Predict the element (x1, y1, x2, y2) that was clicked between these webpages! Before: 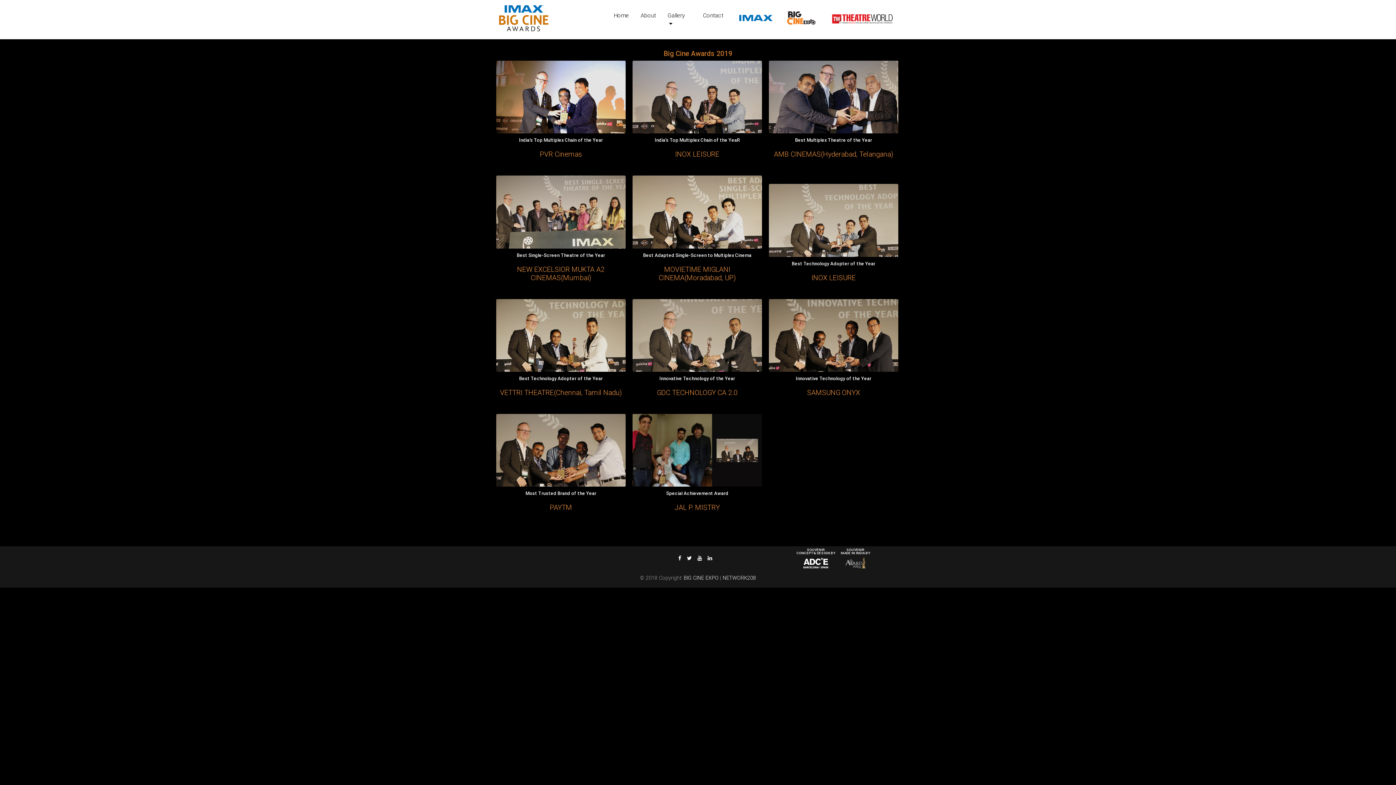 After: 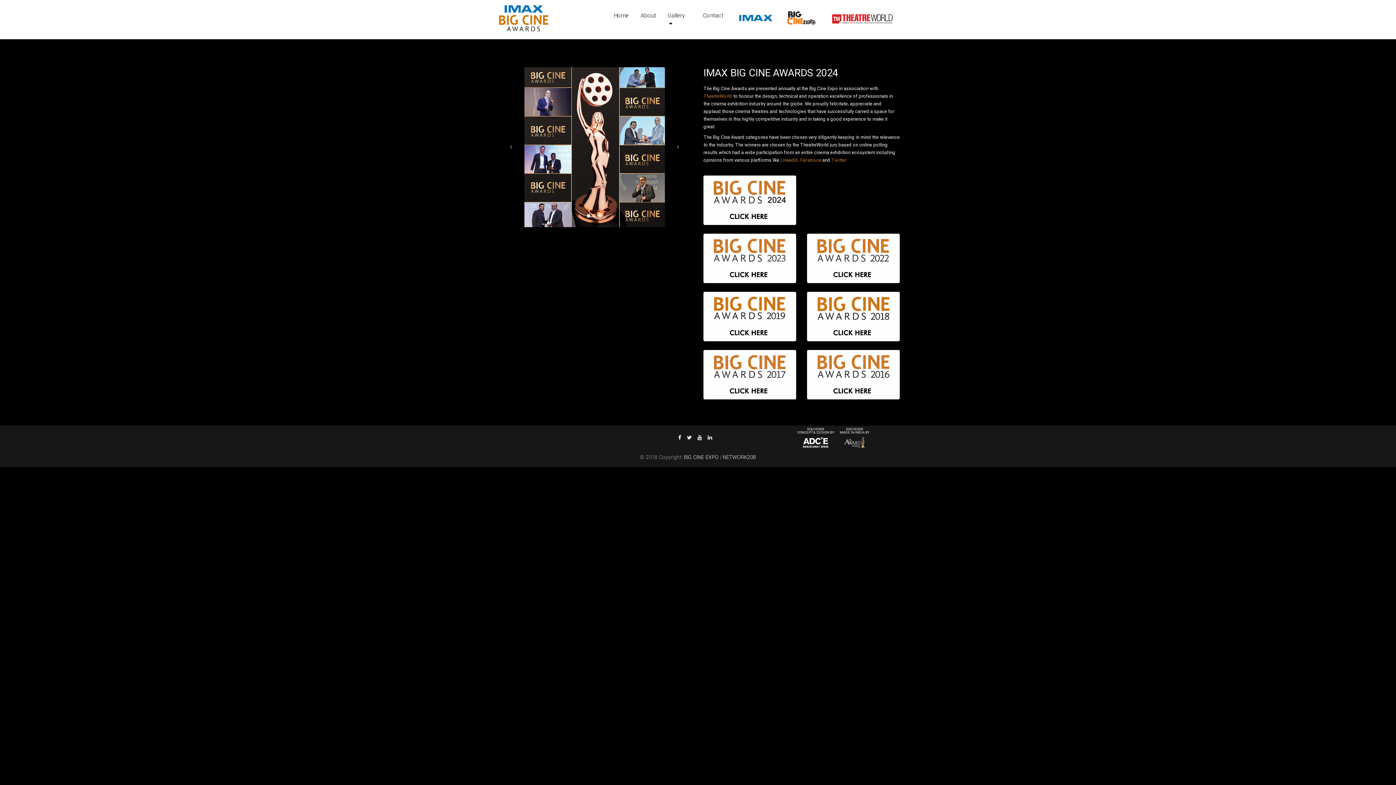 Action: bbox: (496, 1, 553, 37)